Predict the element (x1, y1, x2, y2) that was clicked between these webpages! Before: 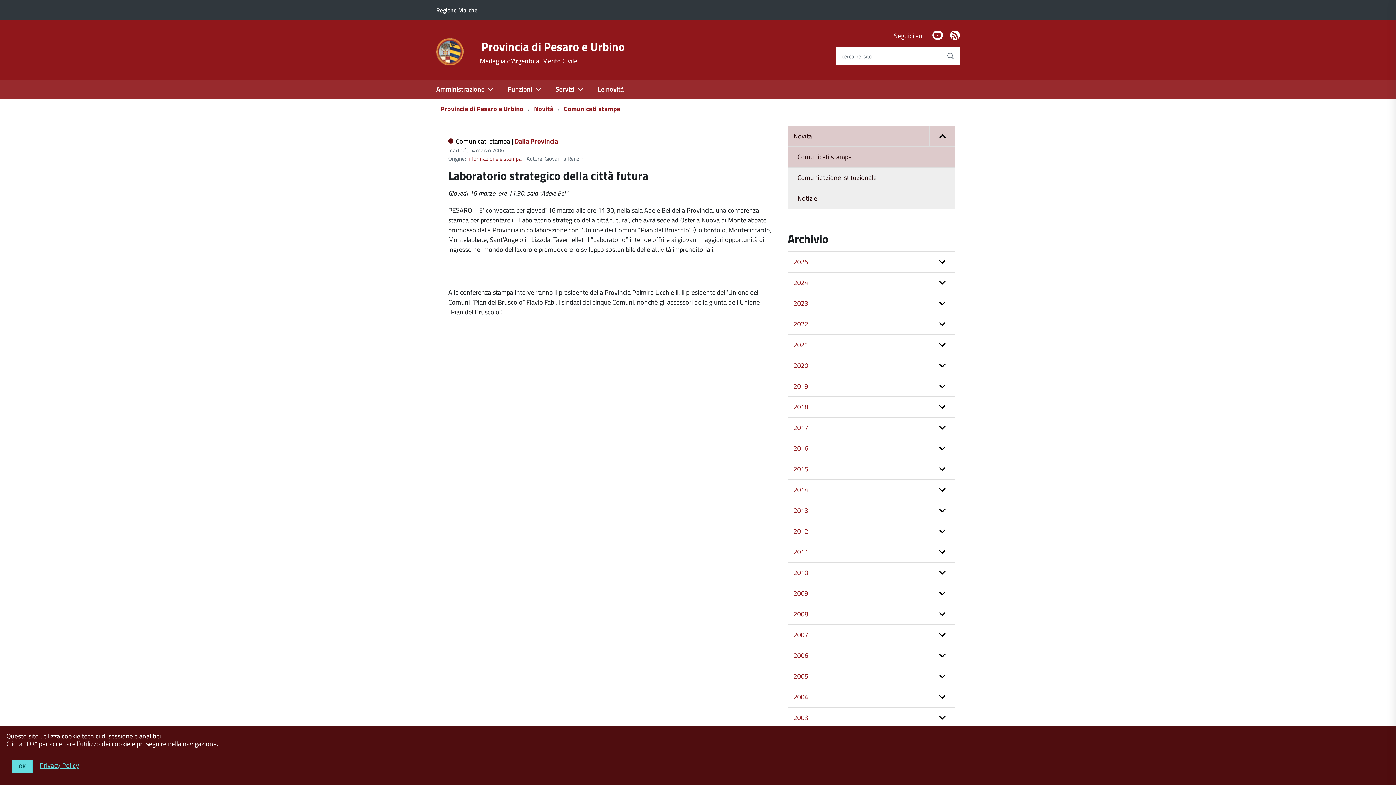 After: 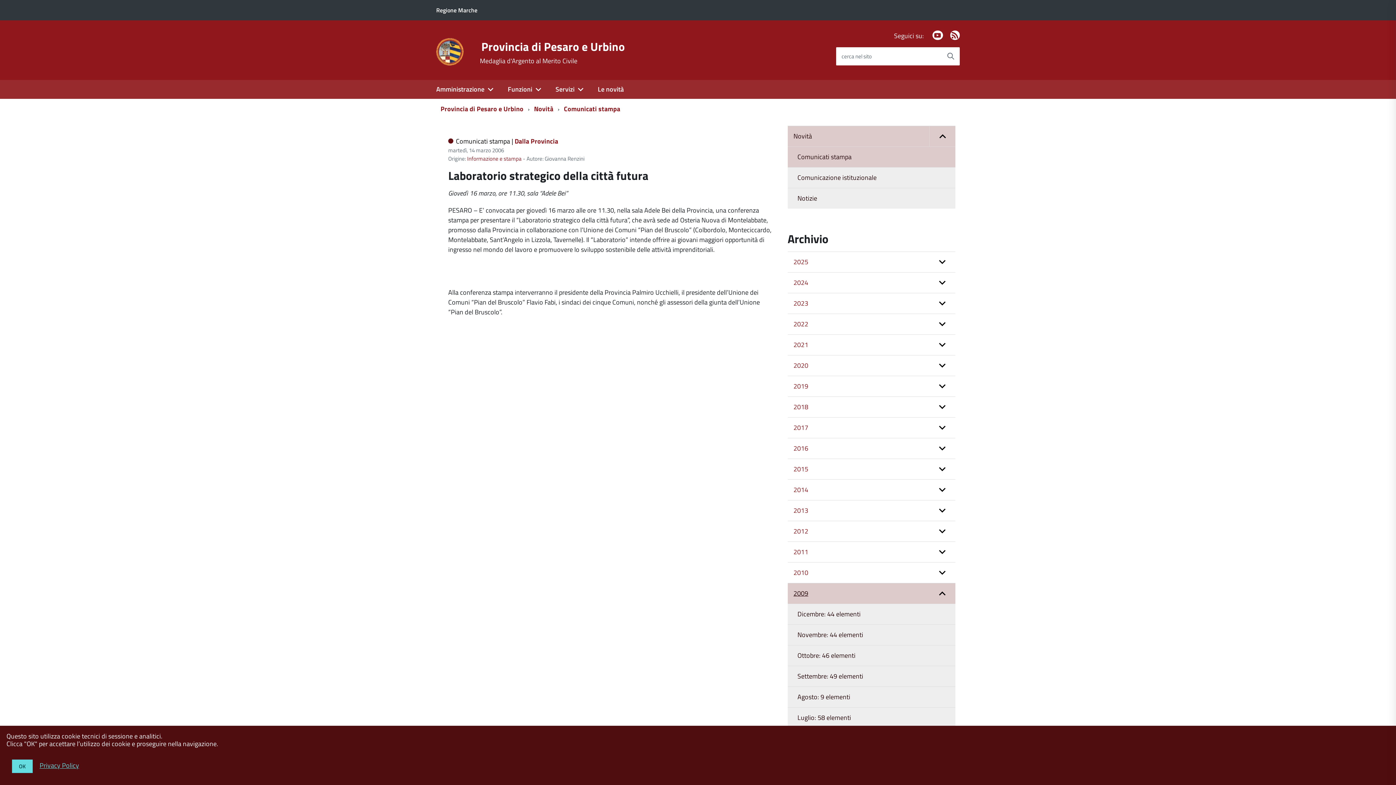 Action: bbox: (787, 583, 955, 604) label: expand